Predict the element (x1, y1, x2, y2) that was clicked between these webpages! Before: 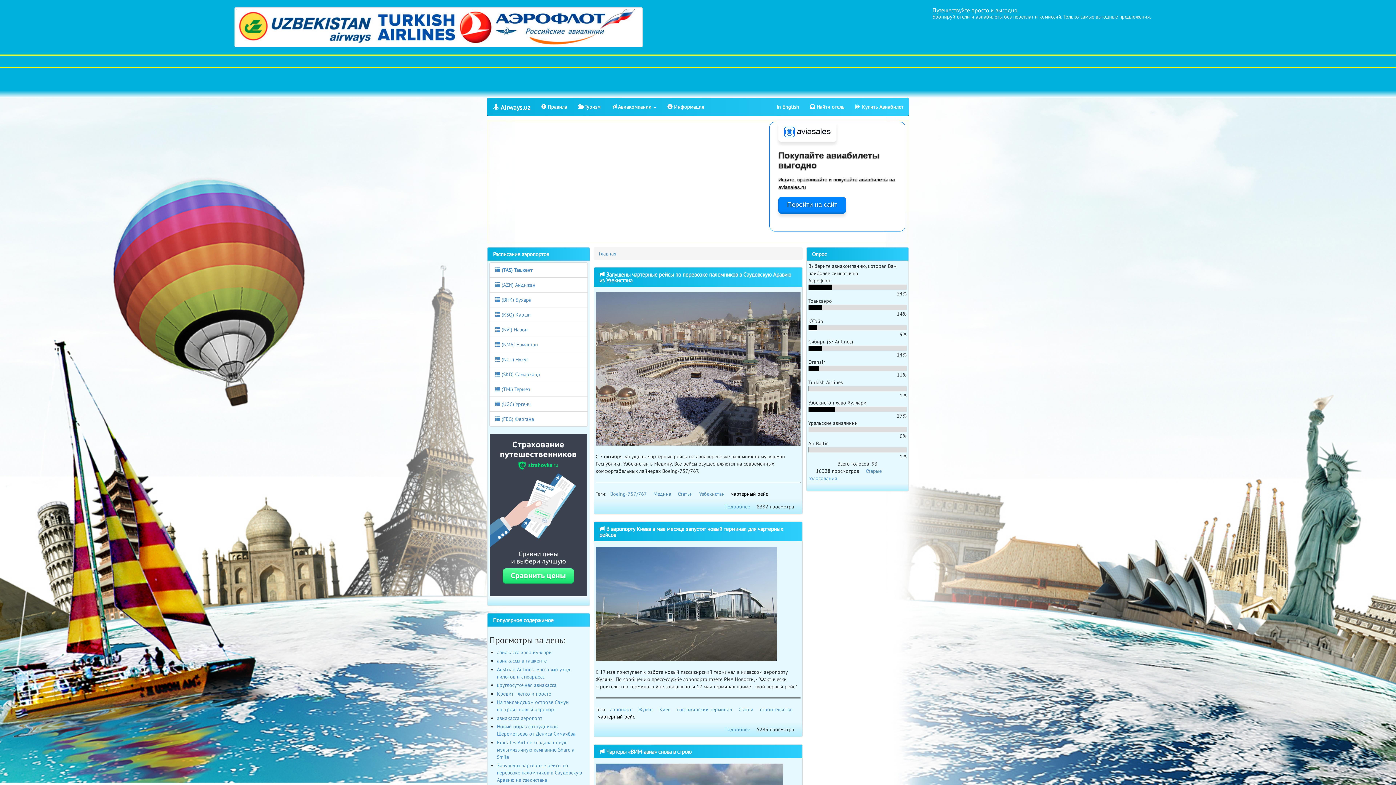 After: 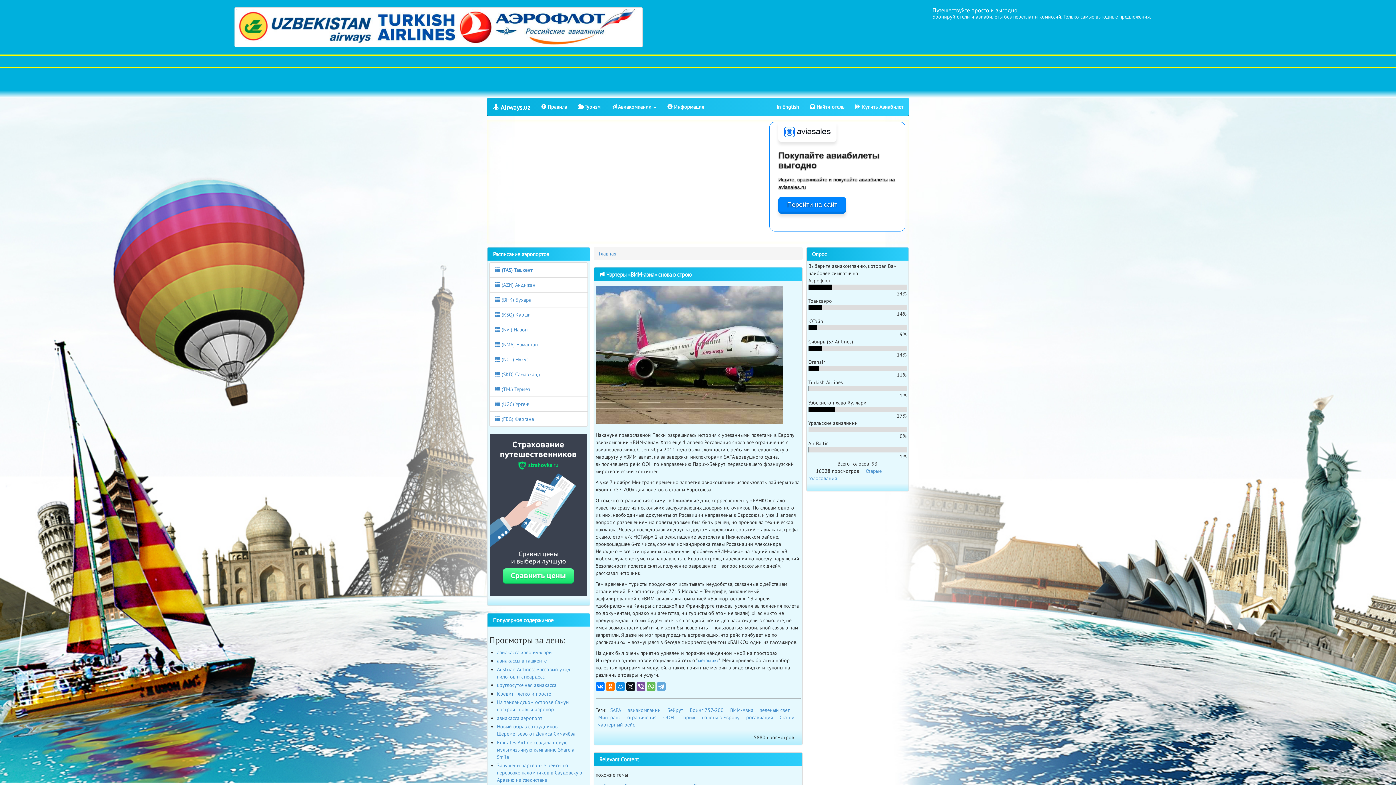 Action: label:  Чартеры «ВИМ-авиа» снова в строю bbox: (599, 748, 691, 755)